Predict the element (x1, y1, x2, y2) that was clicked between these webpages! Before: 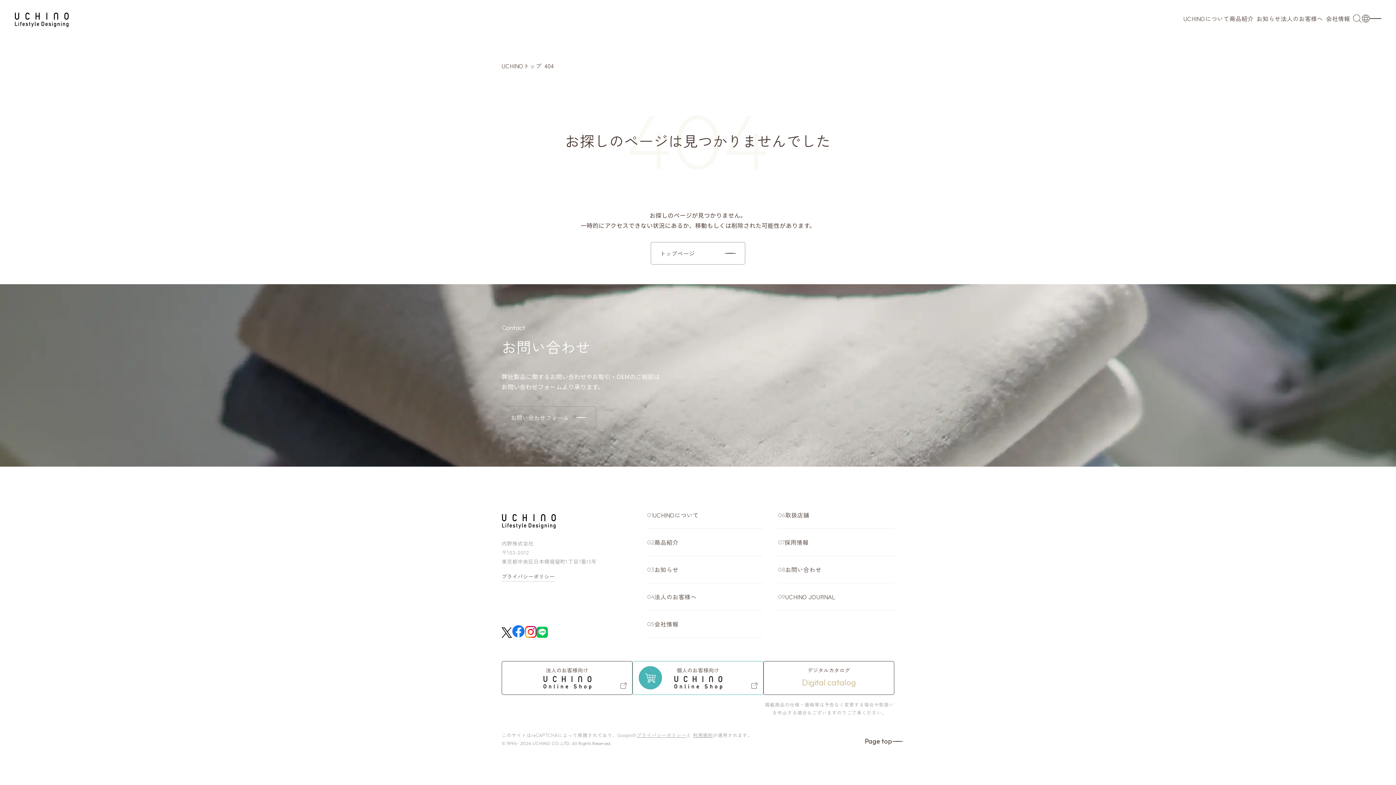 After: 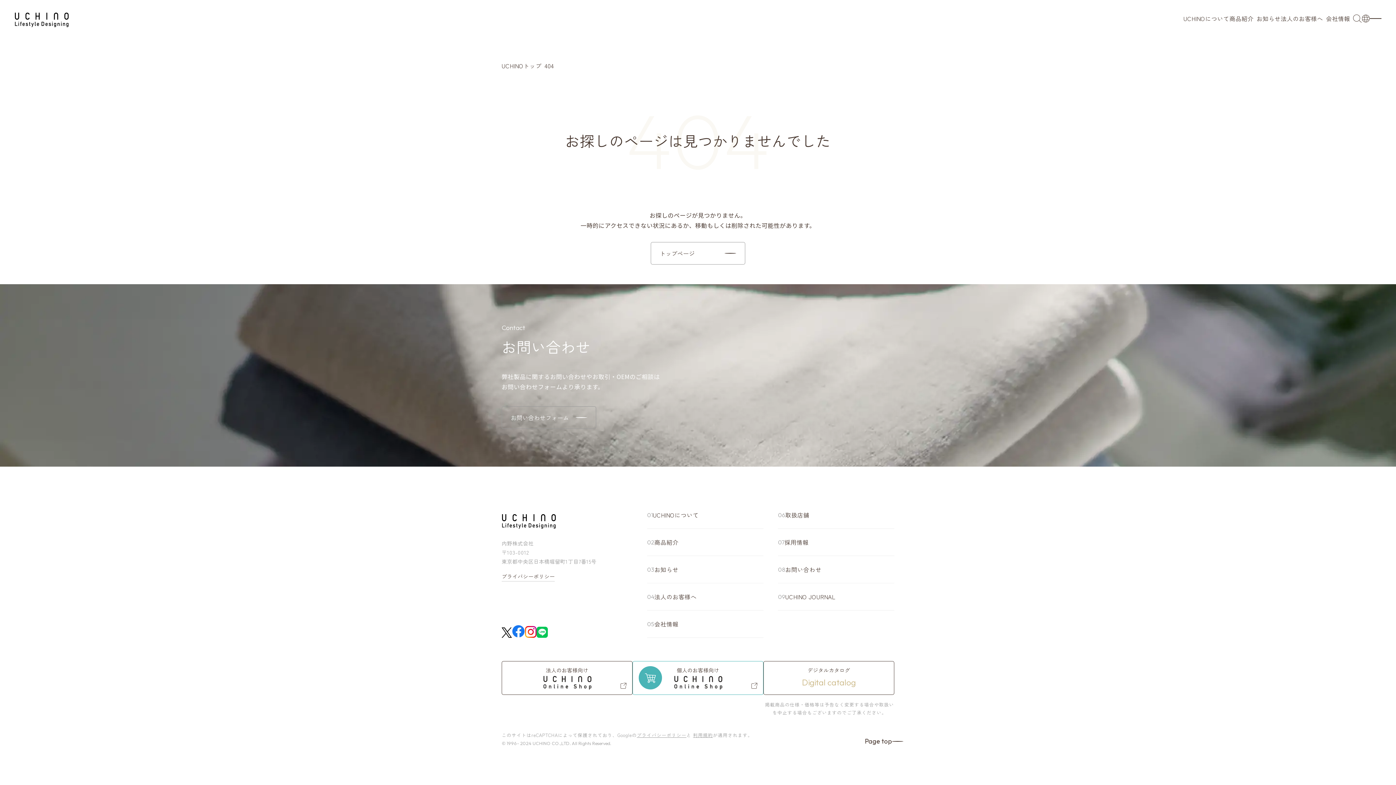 Action: bbox: (1362, 14, 1370, 22)